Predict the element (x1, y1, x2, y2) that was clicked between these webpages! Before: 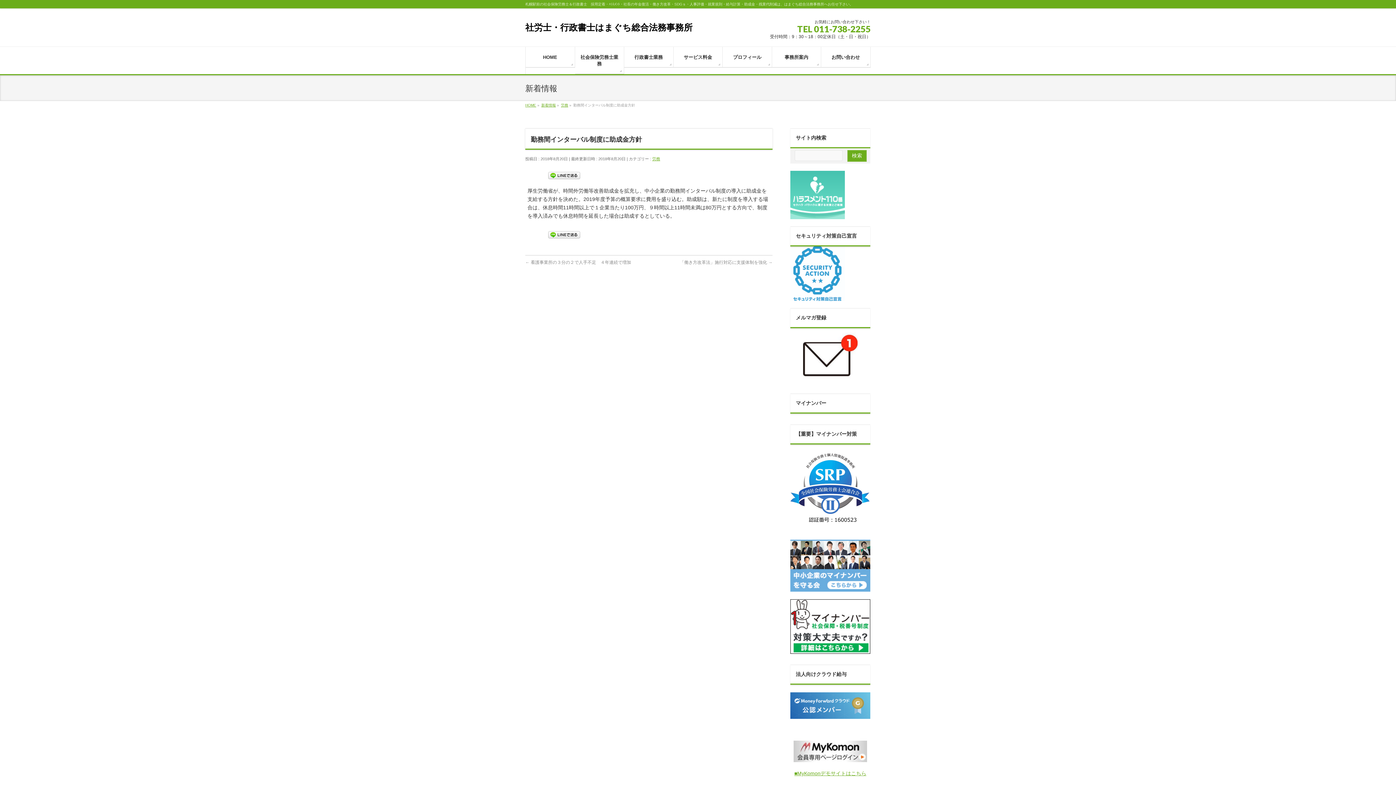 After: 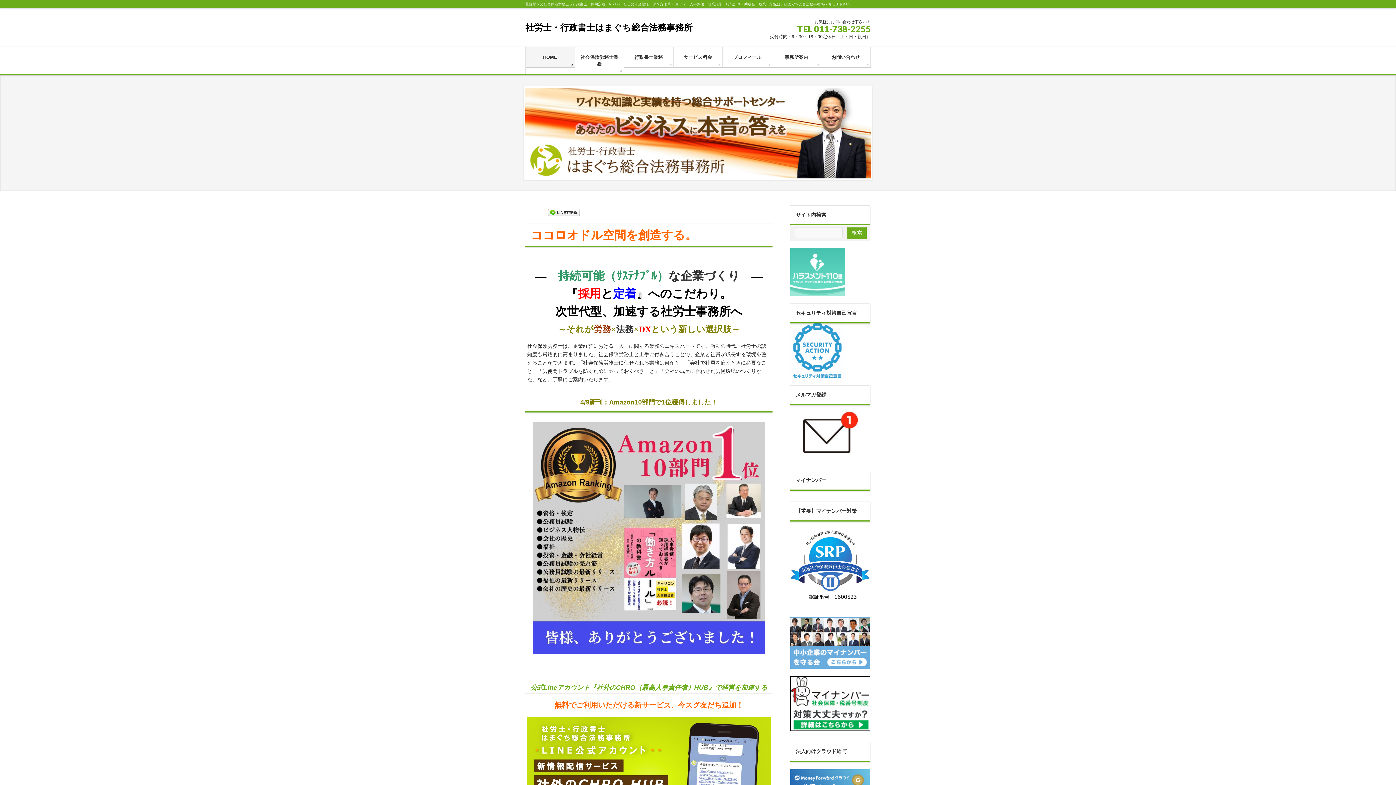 Action: bbox: (525, 46, 575, 67) label: HOME